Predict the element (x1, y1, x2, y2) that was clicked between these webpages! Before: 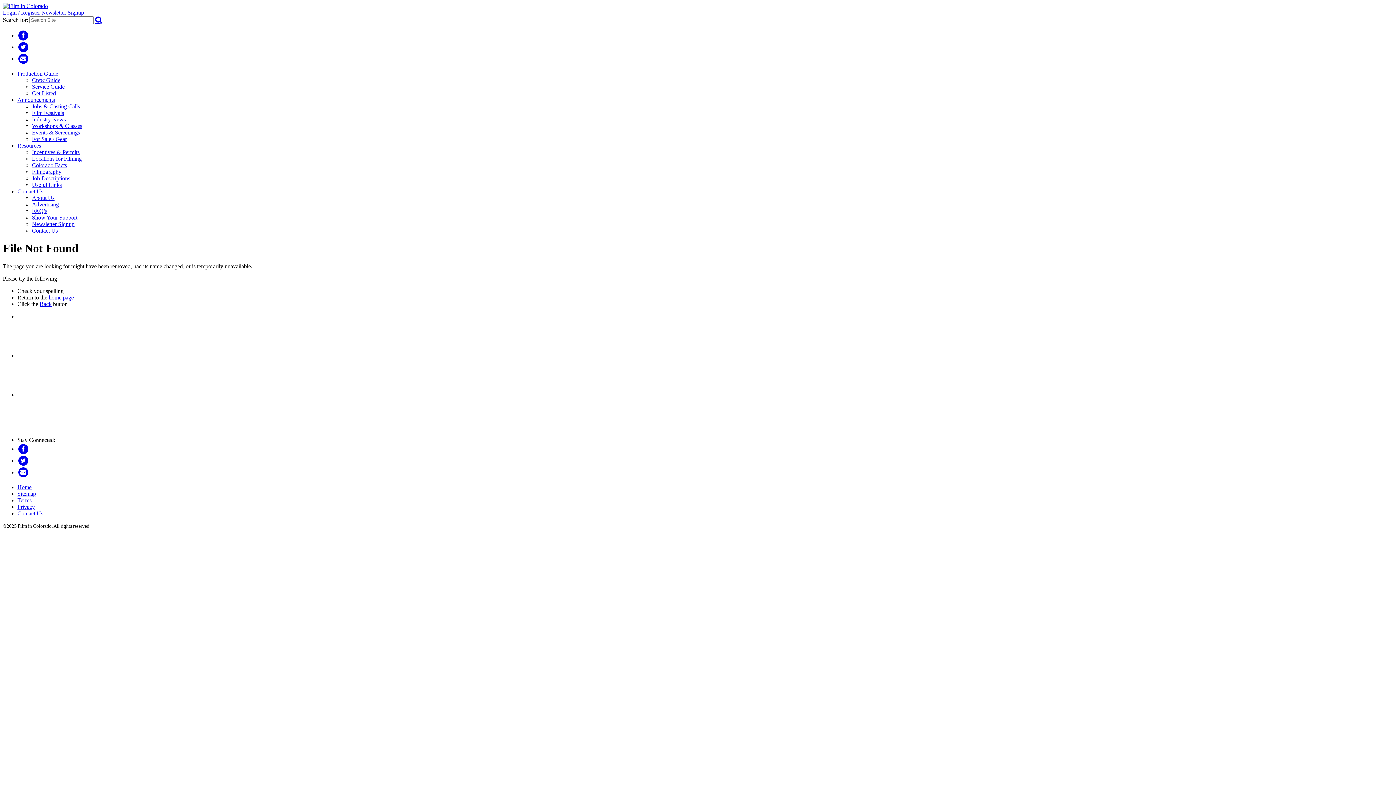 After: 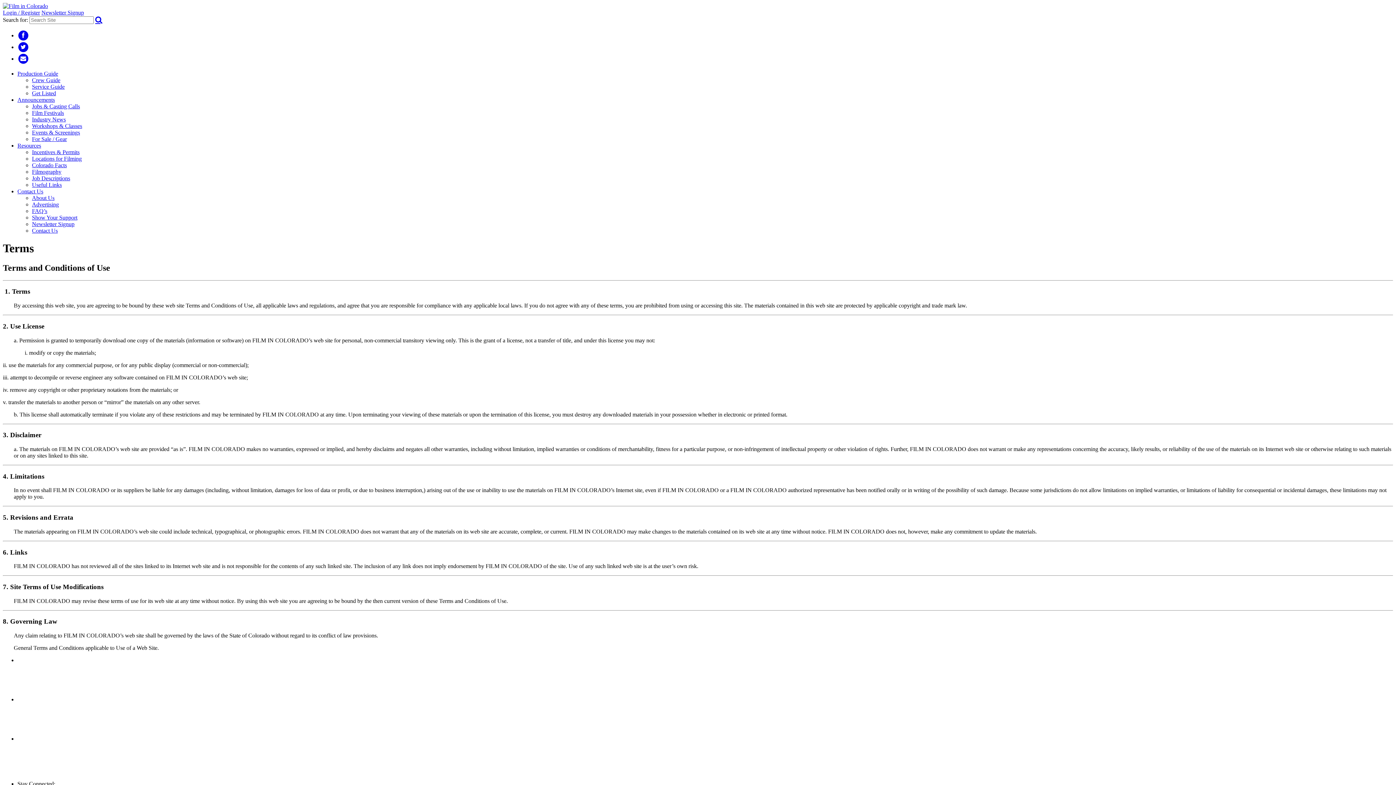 Action: bbox: (17, 497, 31, 503) label: Terms